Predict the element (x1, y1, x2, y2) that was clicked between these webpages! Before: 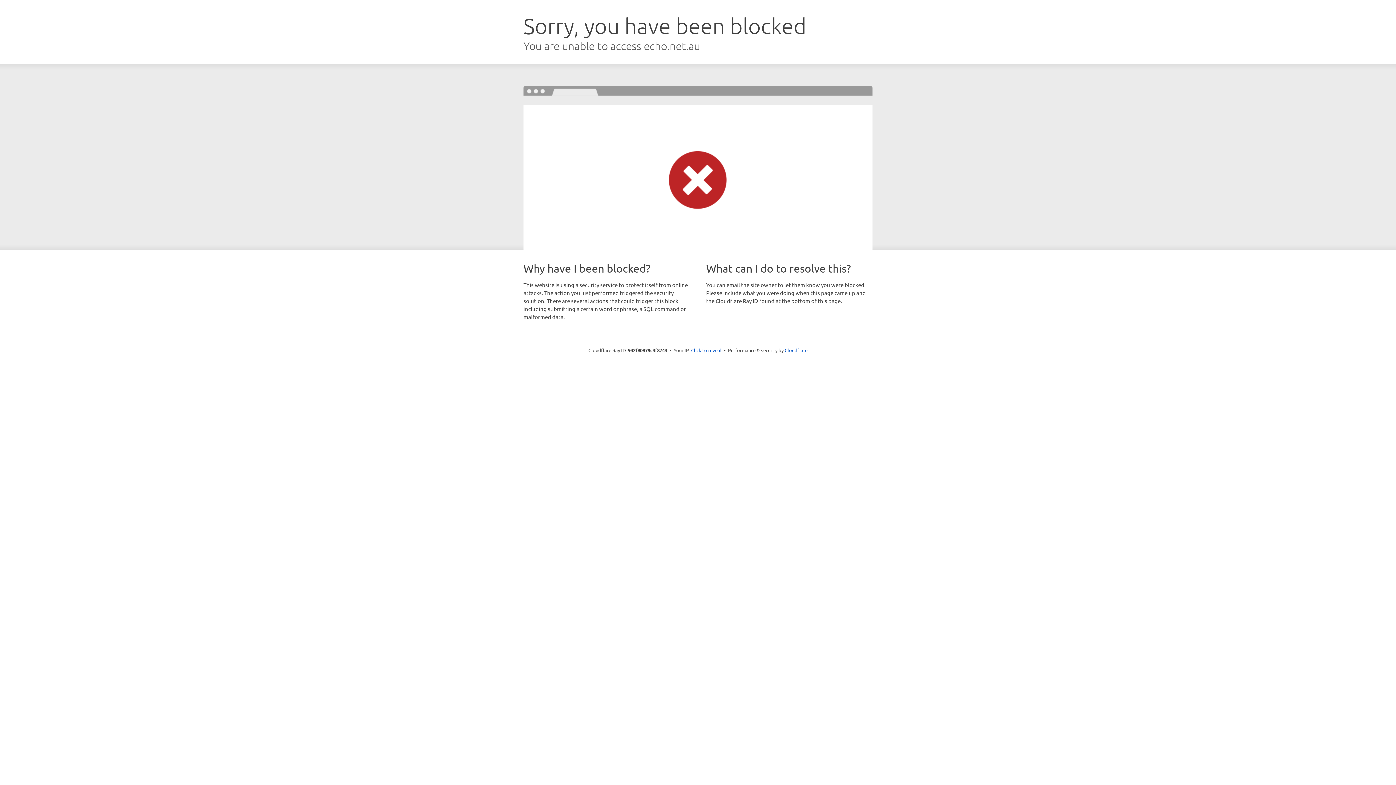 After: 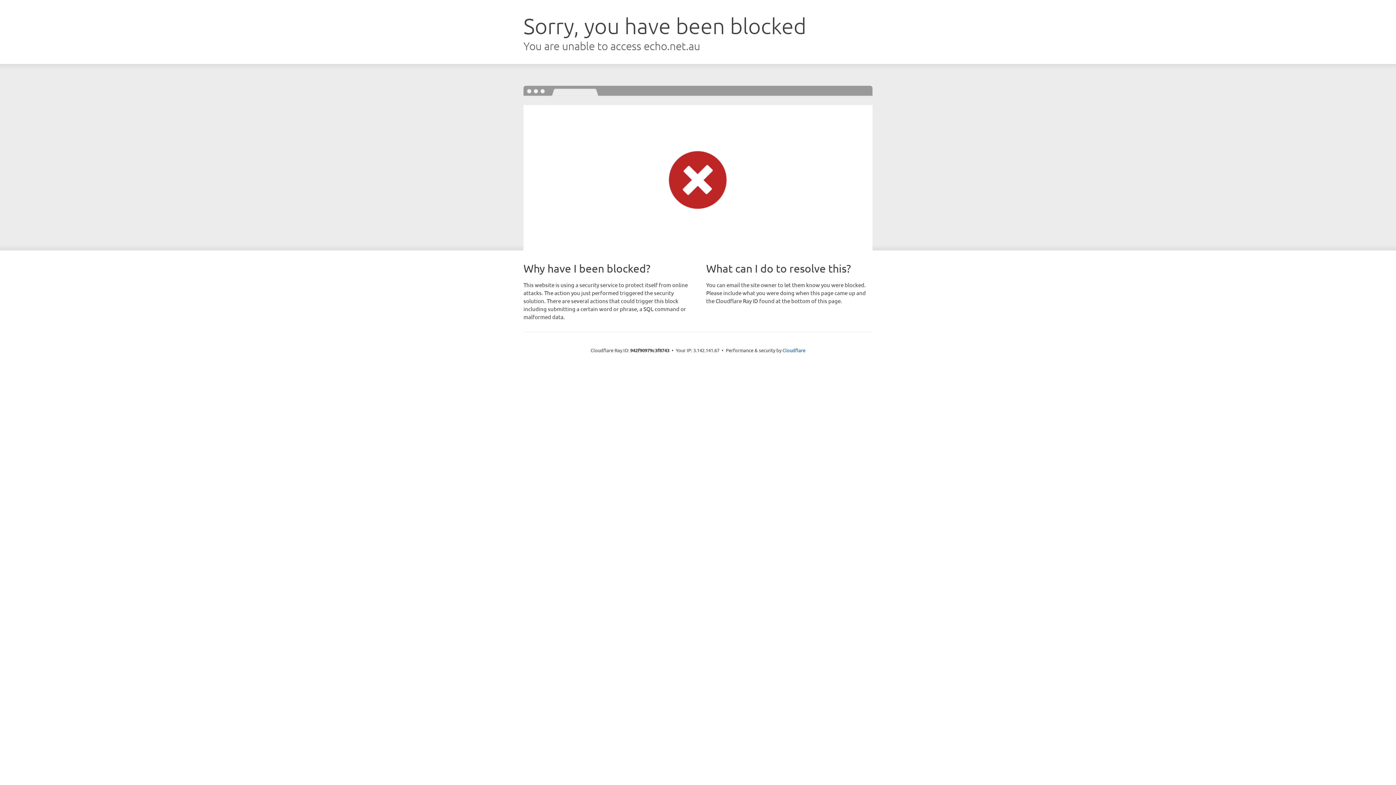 Action: bbox: (691, 346, 721, 353) label: Click to reveal